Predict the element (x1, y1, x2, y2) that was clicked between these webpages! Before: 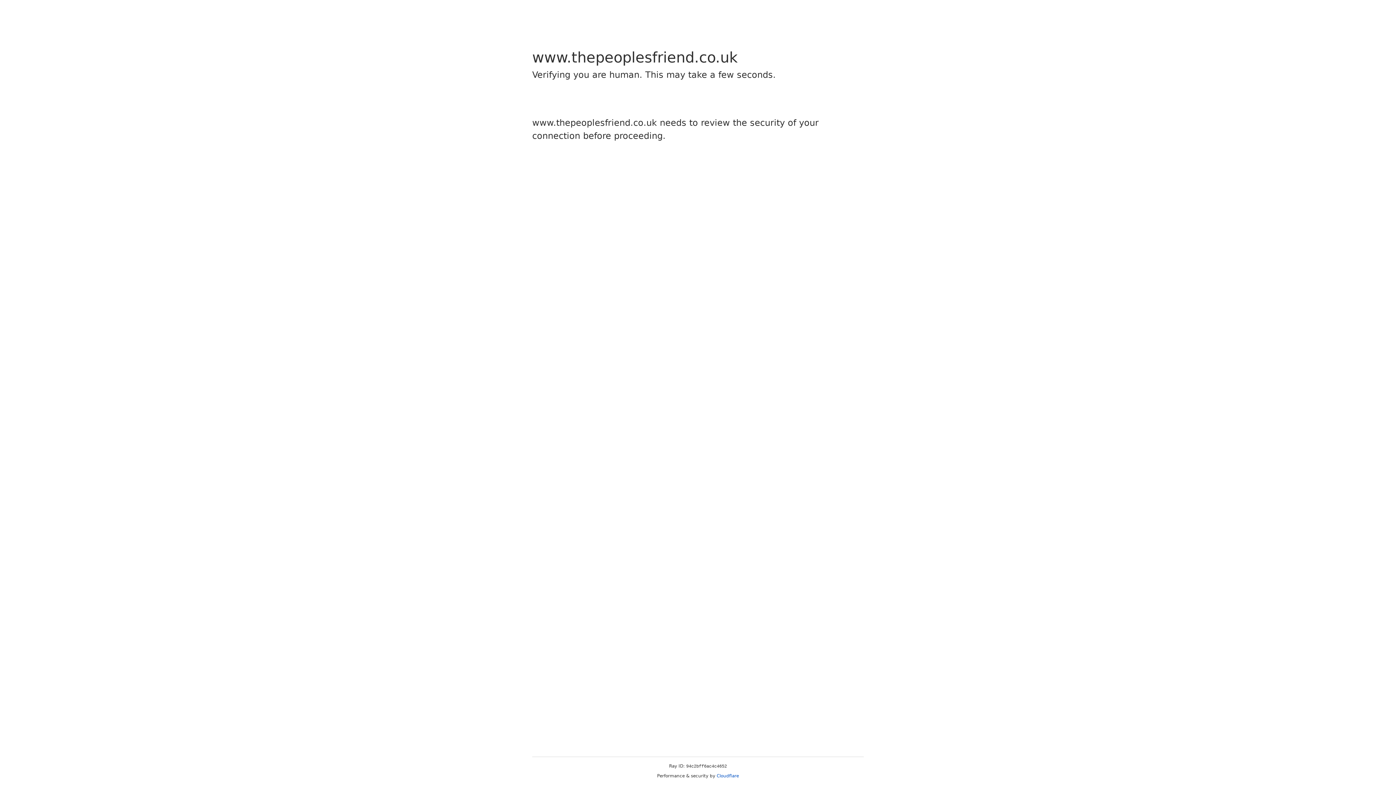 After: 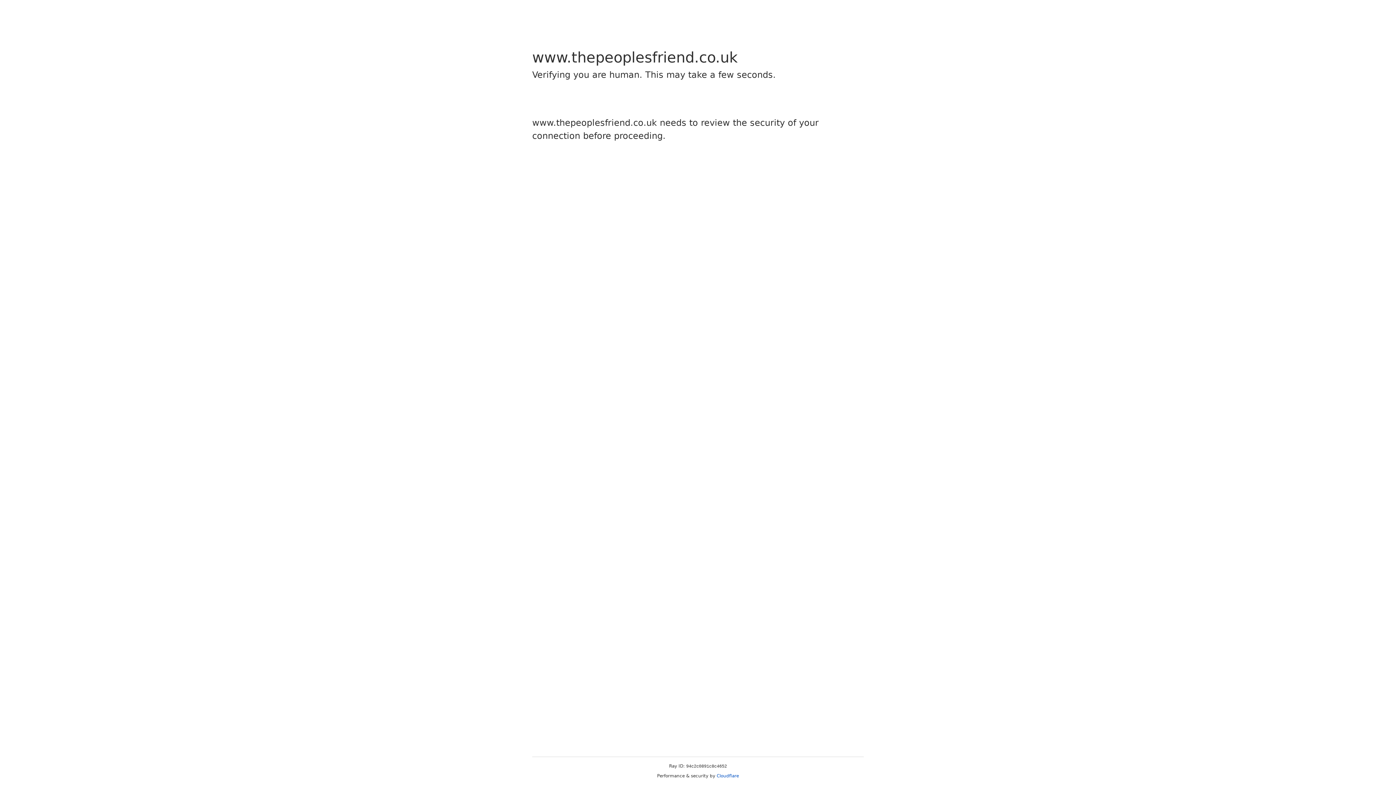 Action: label: Cloudflare bbox: (716, 773, 739, 778)